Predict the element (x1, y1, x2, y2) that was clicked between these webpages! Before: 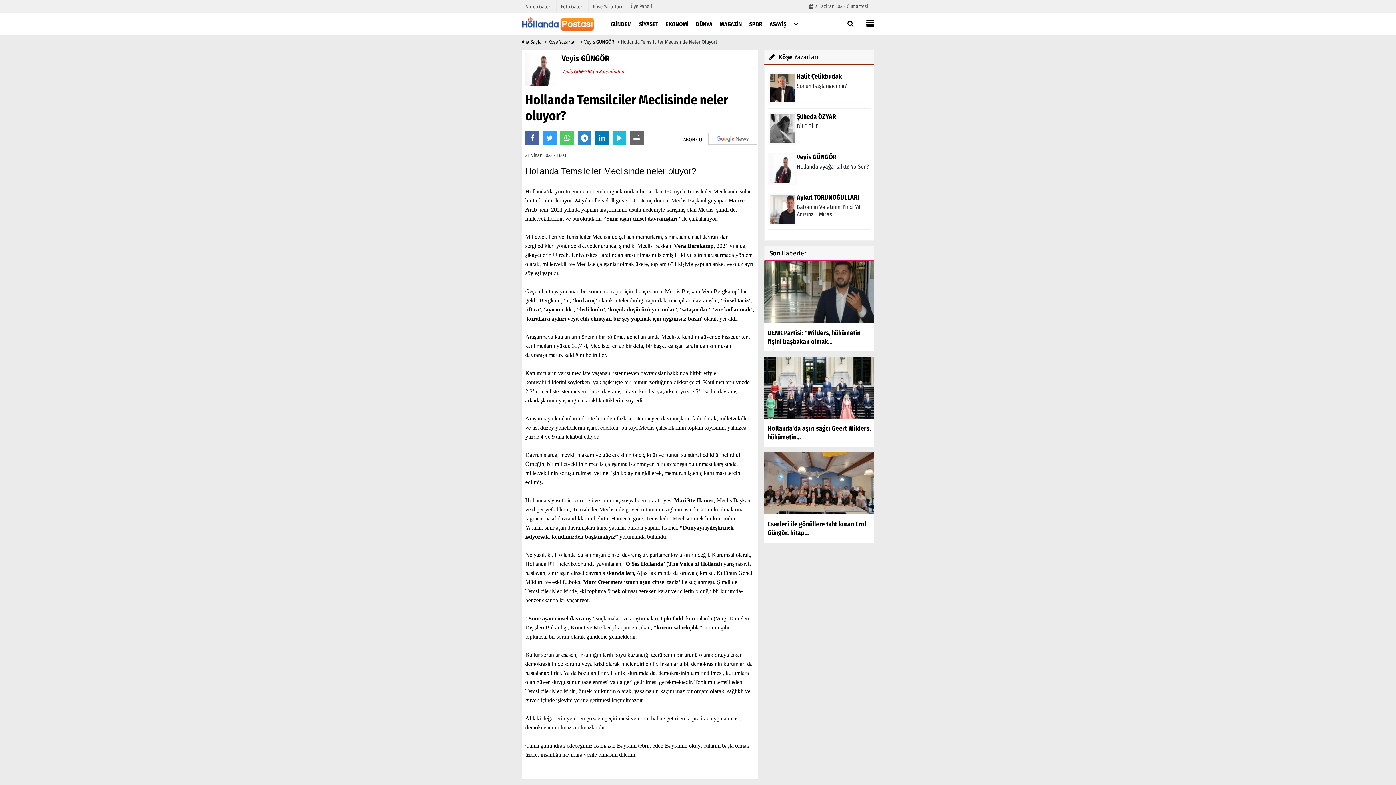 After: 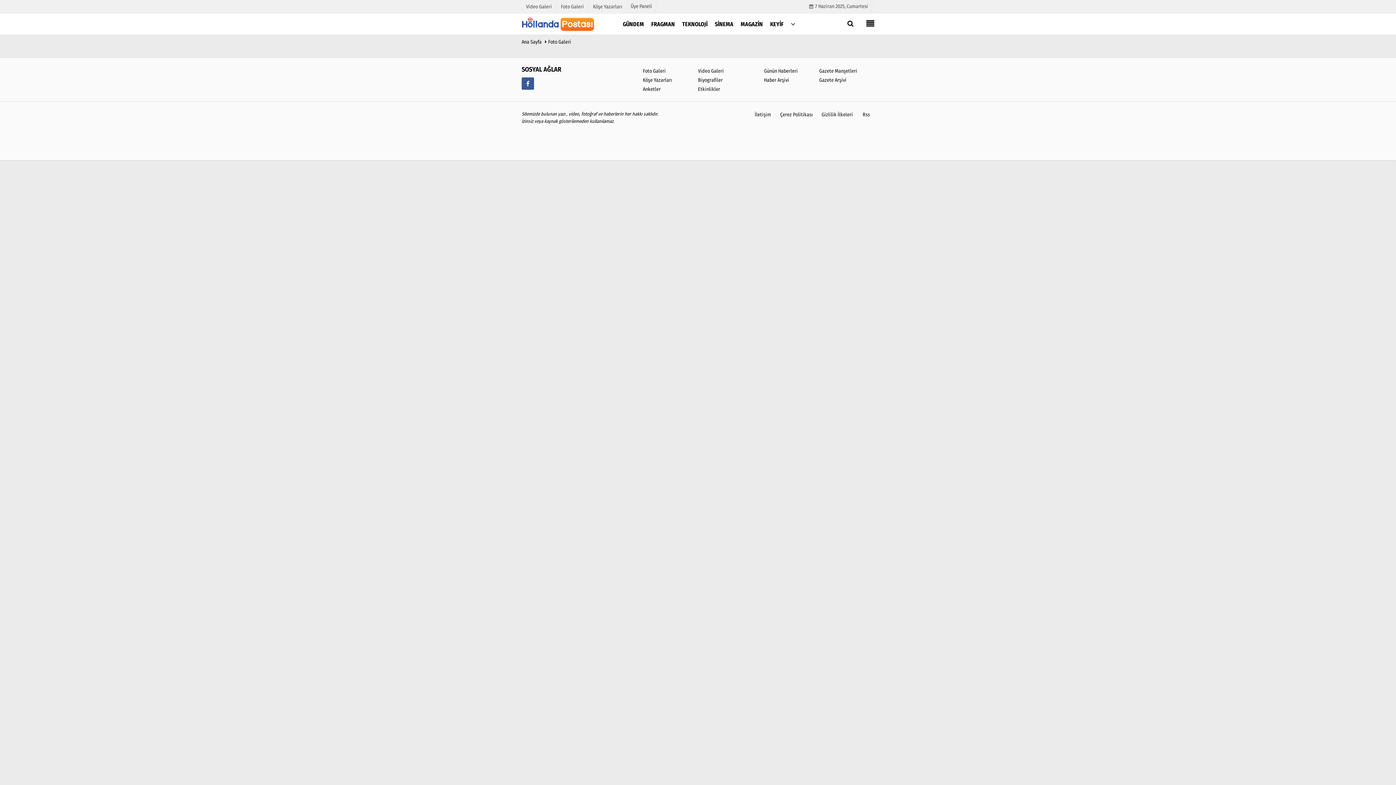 Action: bbox: (556, 3, 588, 9) label: Foto Galeri